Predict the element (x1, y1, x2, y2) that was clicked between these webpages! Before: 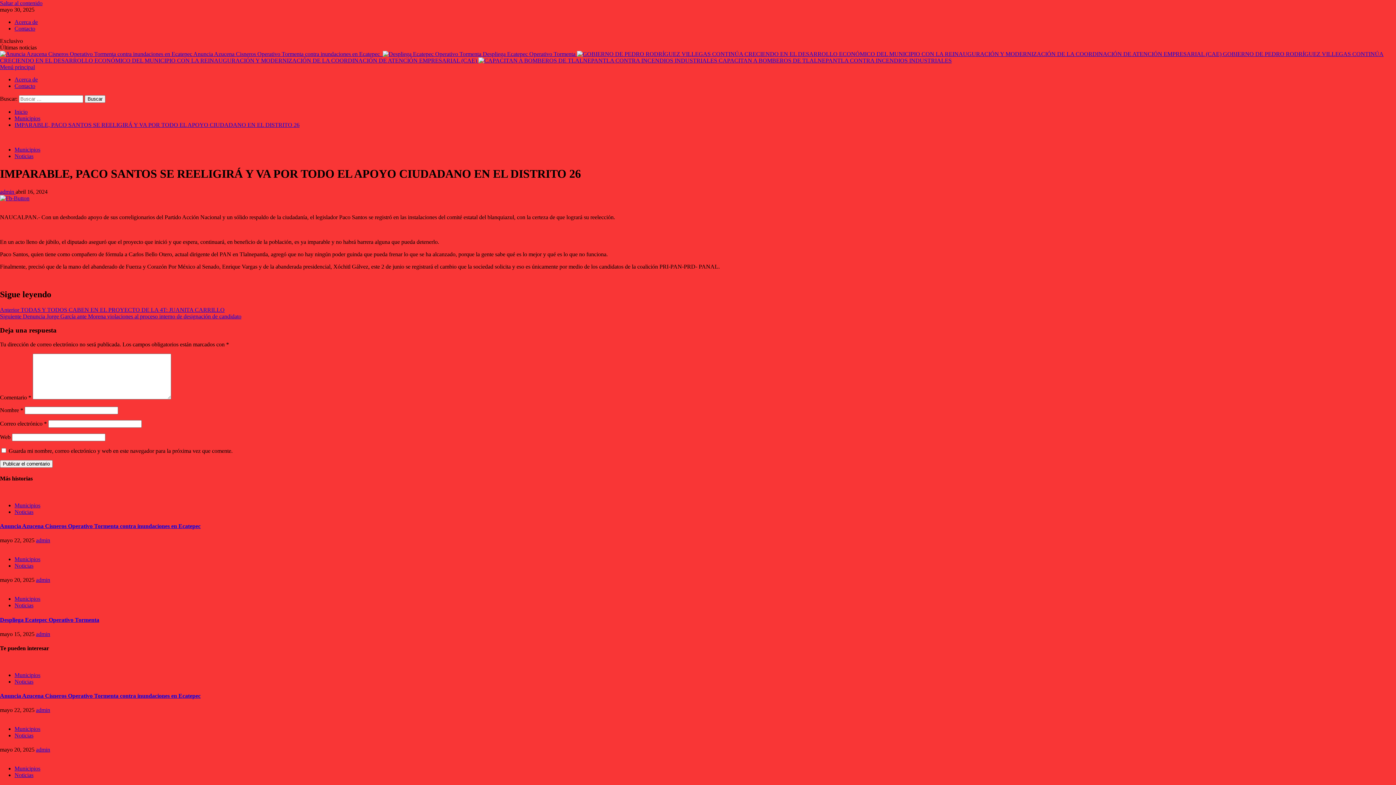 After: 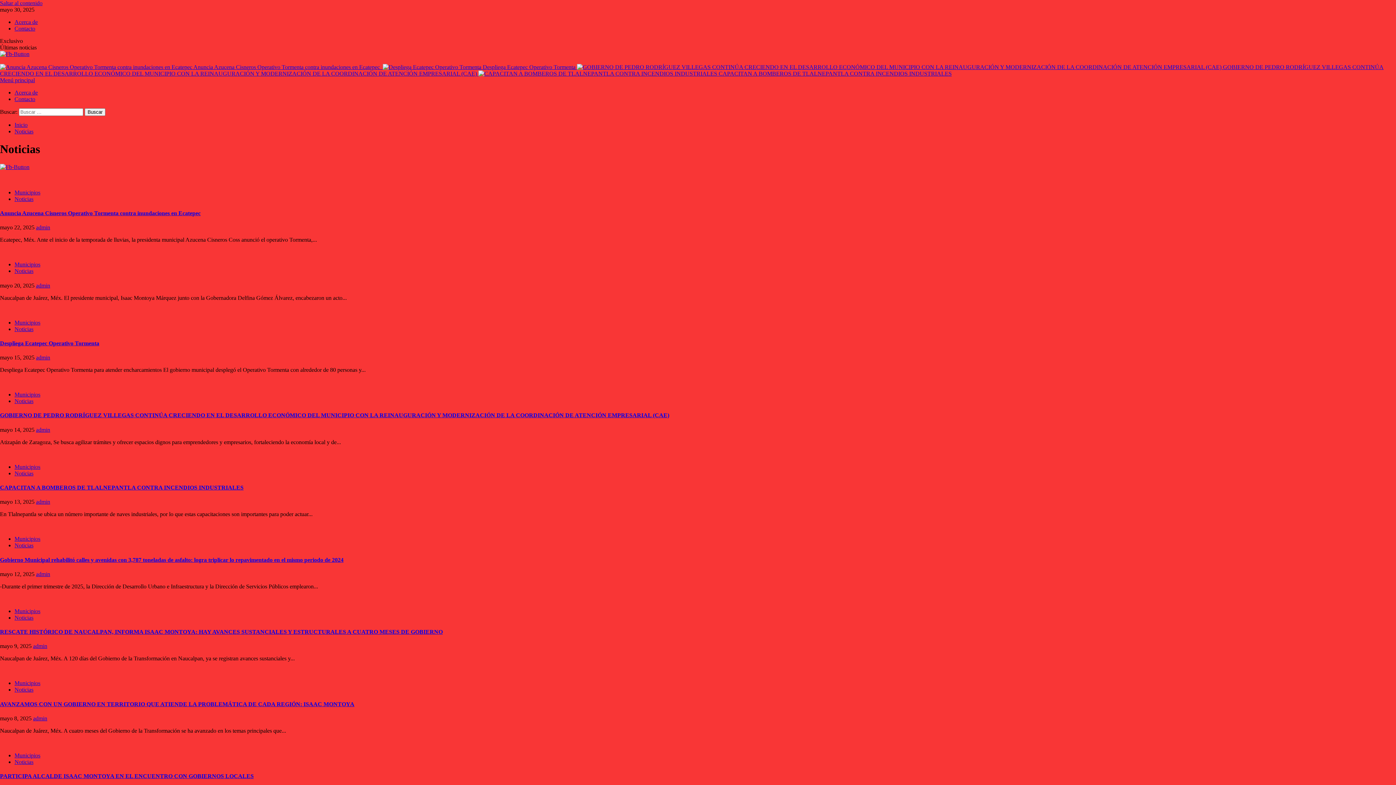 Action: label: Noticias bbox: (14, 732, 33, 738)